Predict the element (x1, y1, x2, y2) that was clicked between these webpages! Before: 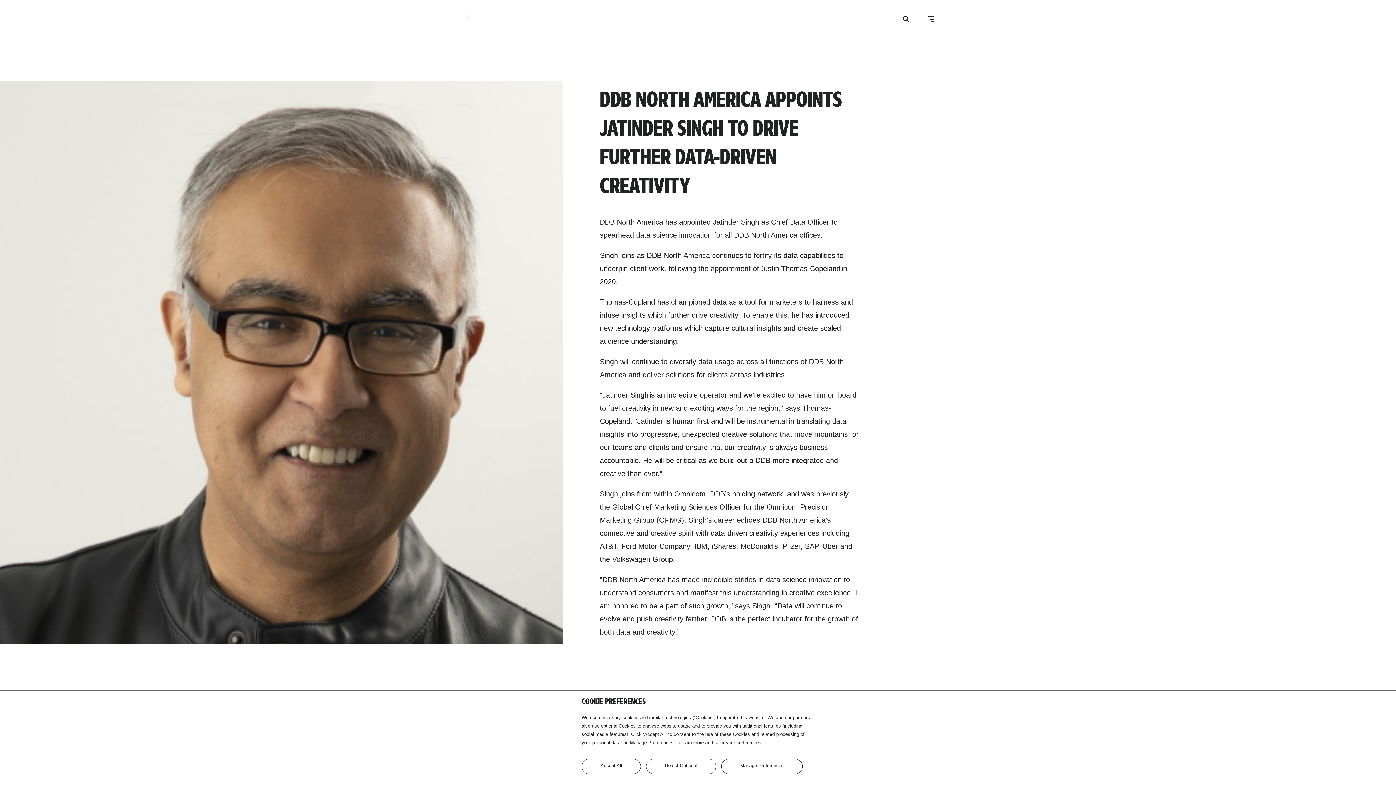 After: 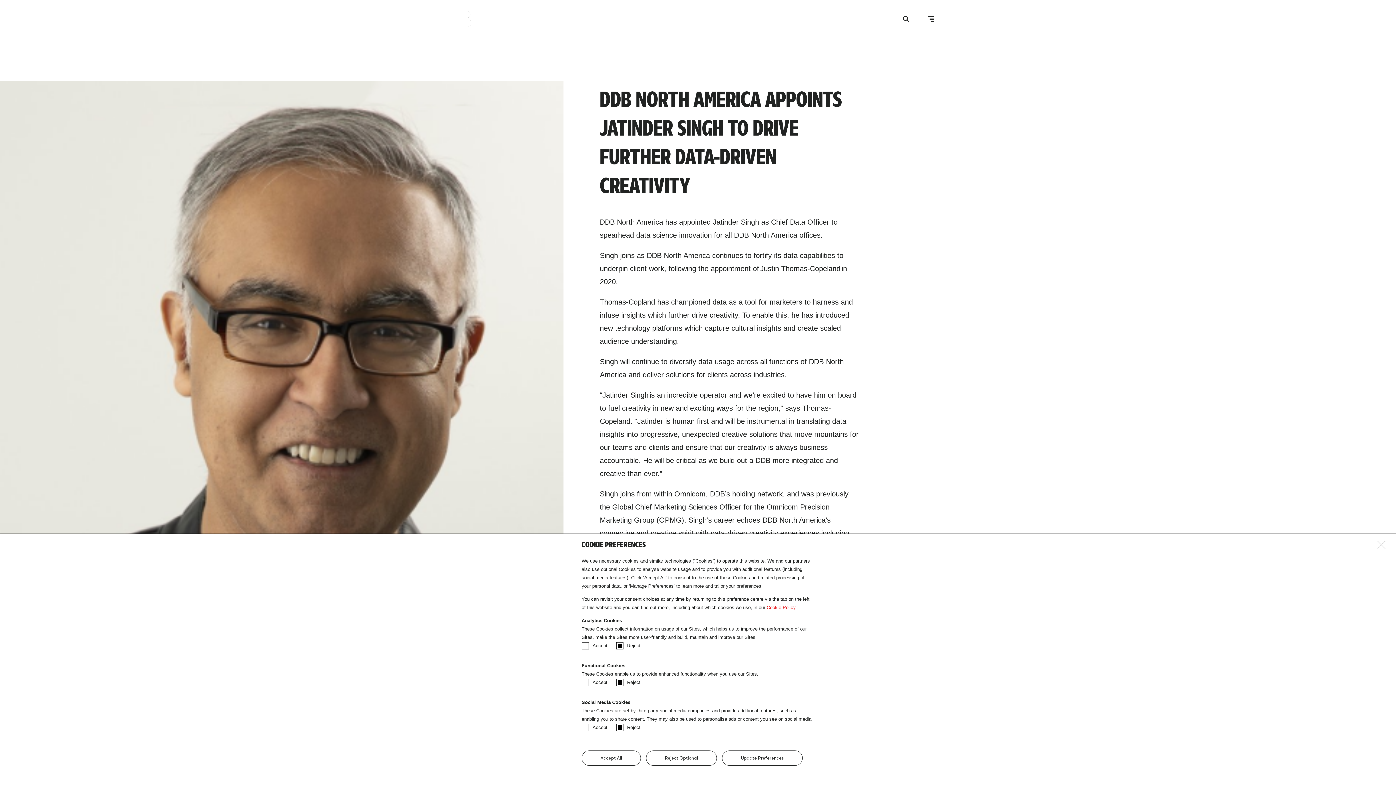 Action: label: Manage Preferences bbox: (721, 759, 802, 774)